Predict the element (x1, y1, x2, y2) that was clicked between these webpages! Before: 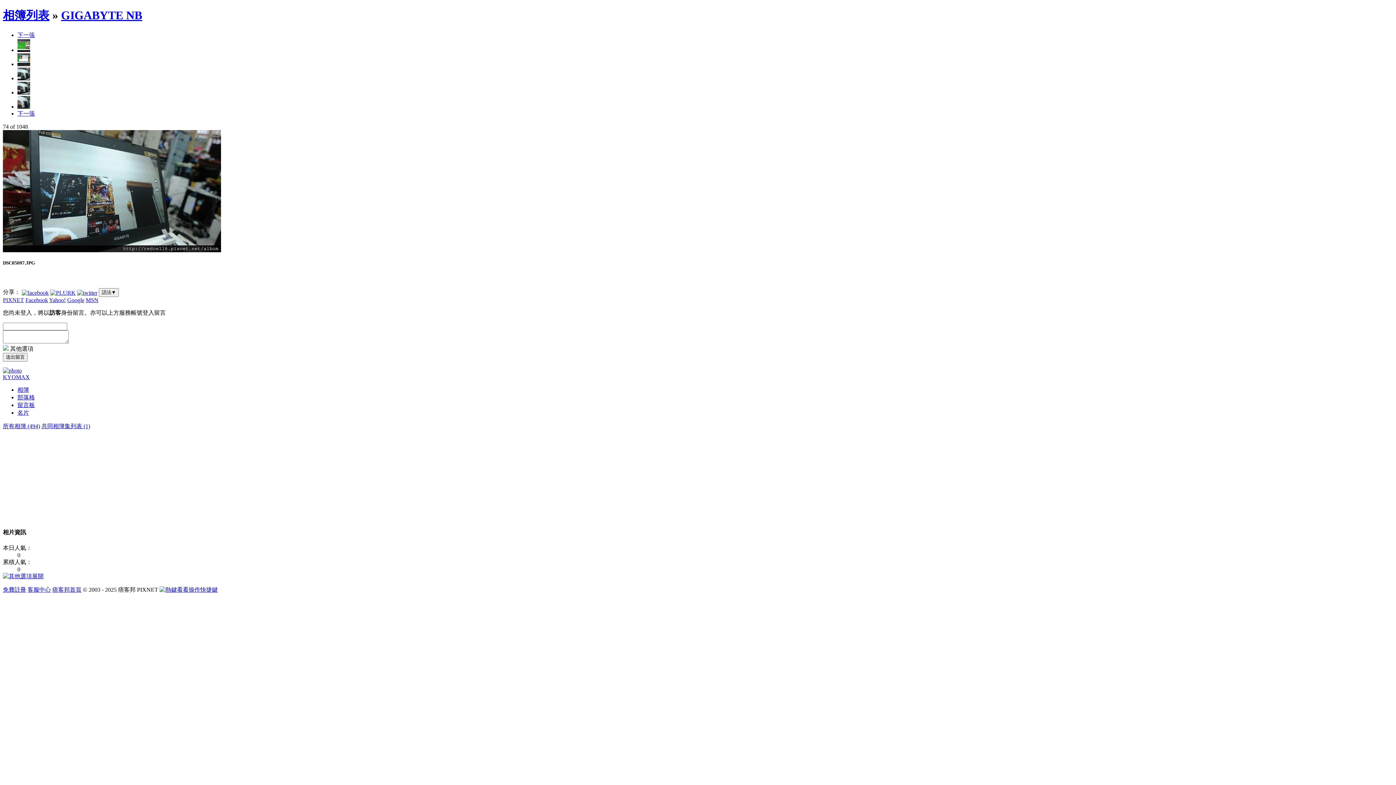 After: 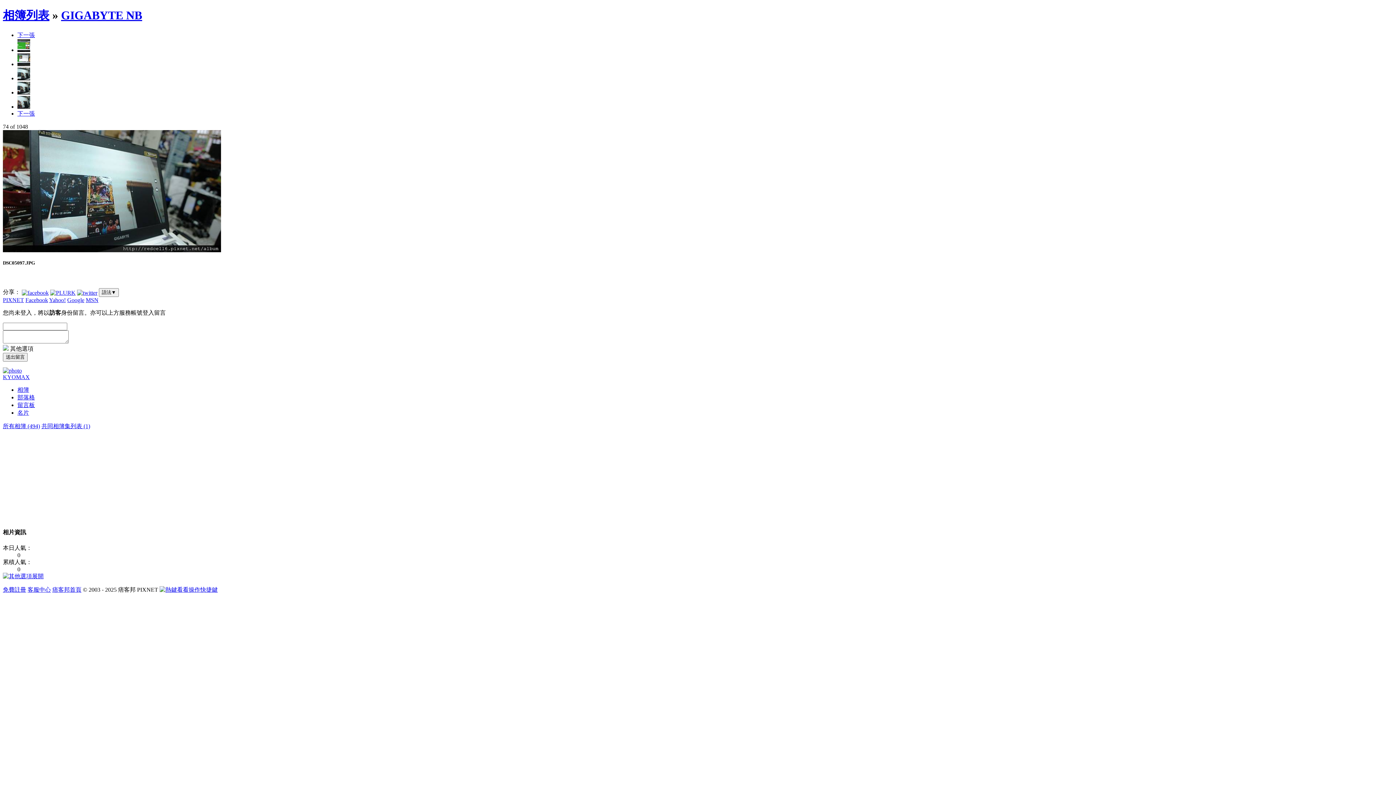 Action: bbox: (17, 110, 34, 116) label: 下一張